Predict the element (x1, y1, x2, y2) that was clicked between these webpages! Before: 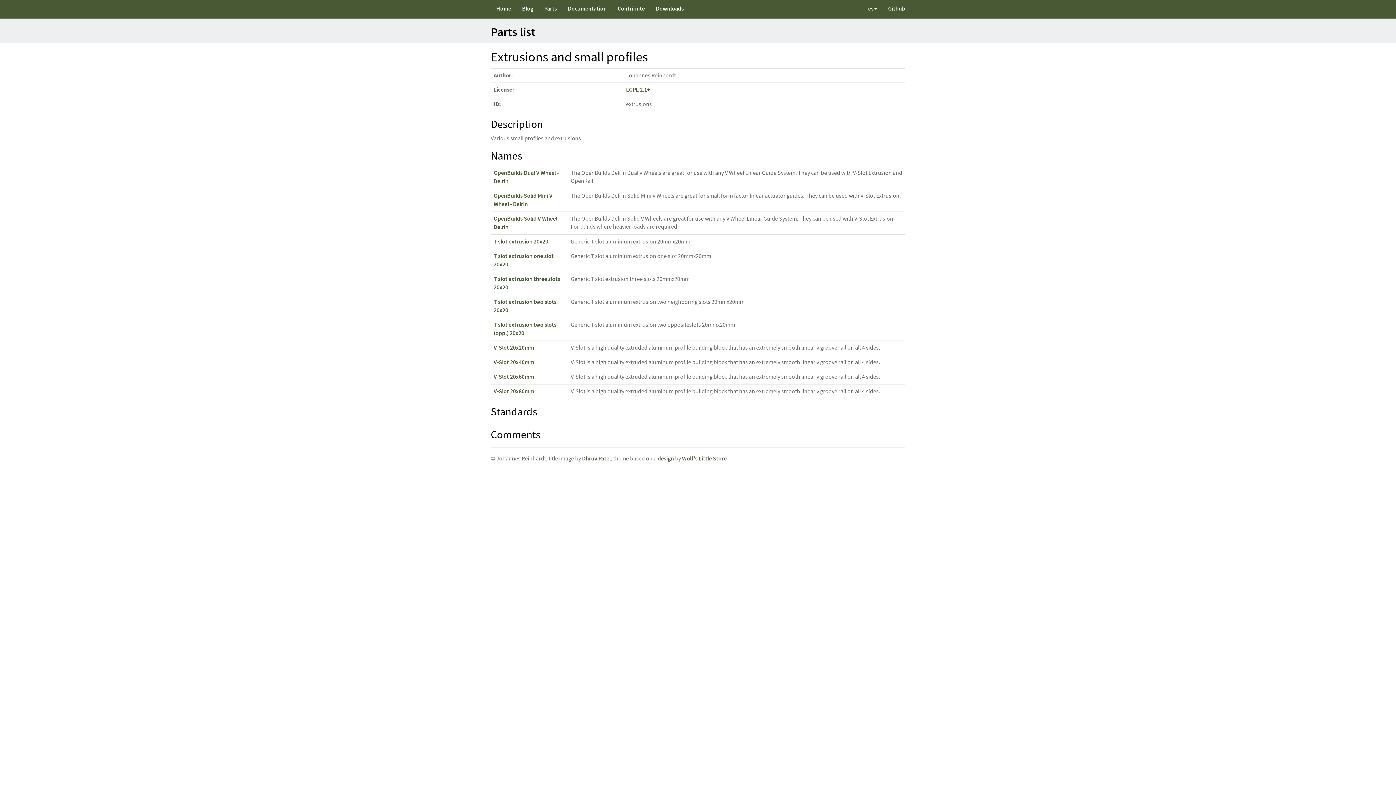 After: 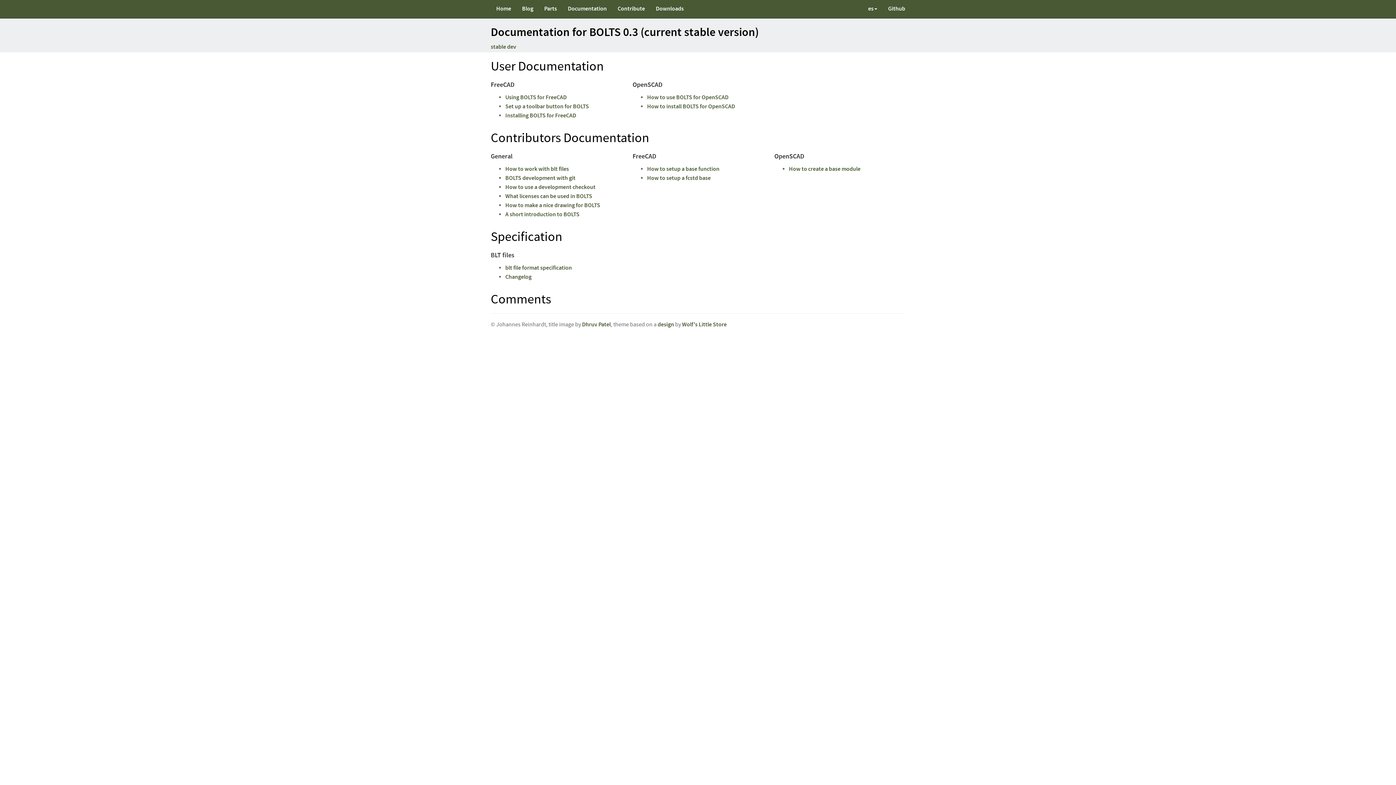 Action: bbox: (562, 0, 612, 18) label: Documentation